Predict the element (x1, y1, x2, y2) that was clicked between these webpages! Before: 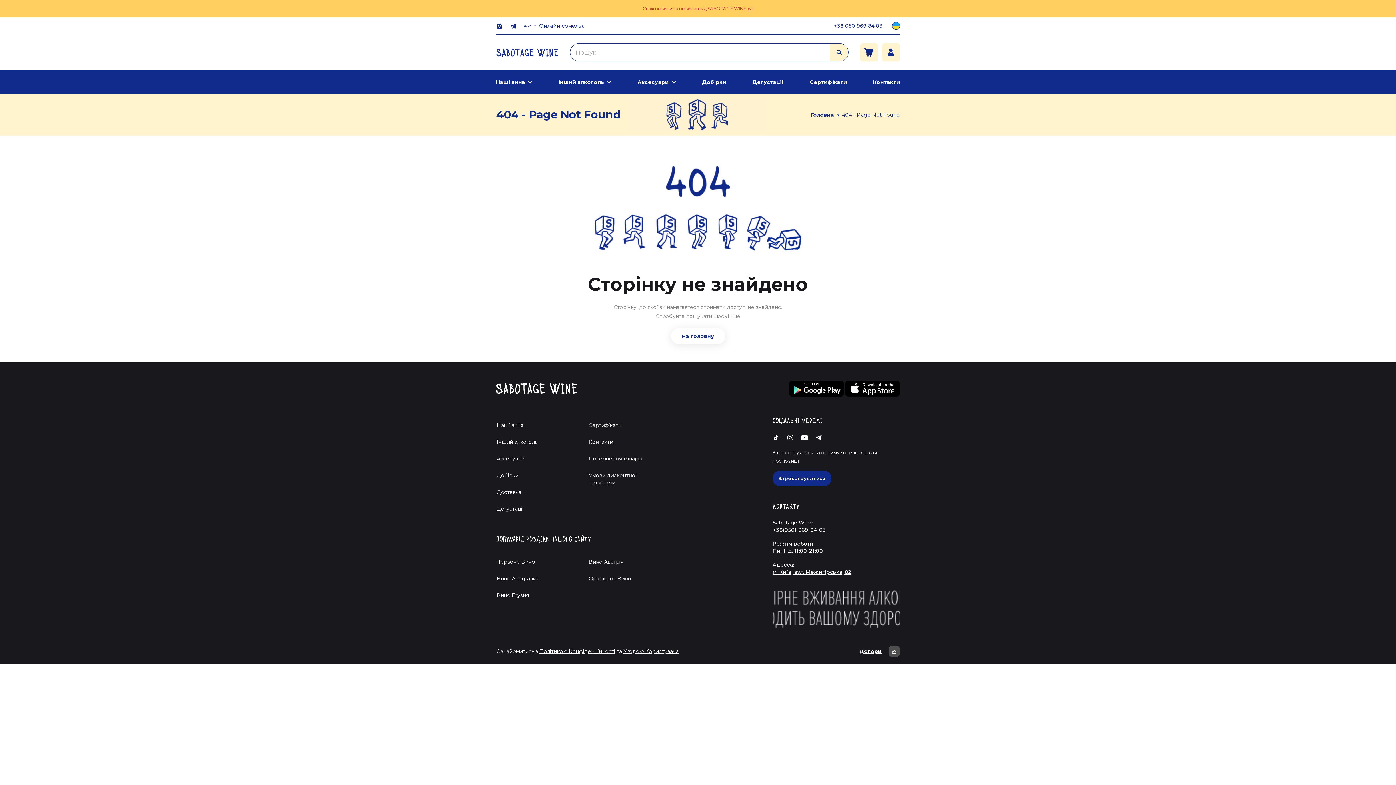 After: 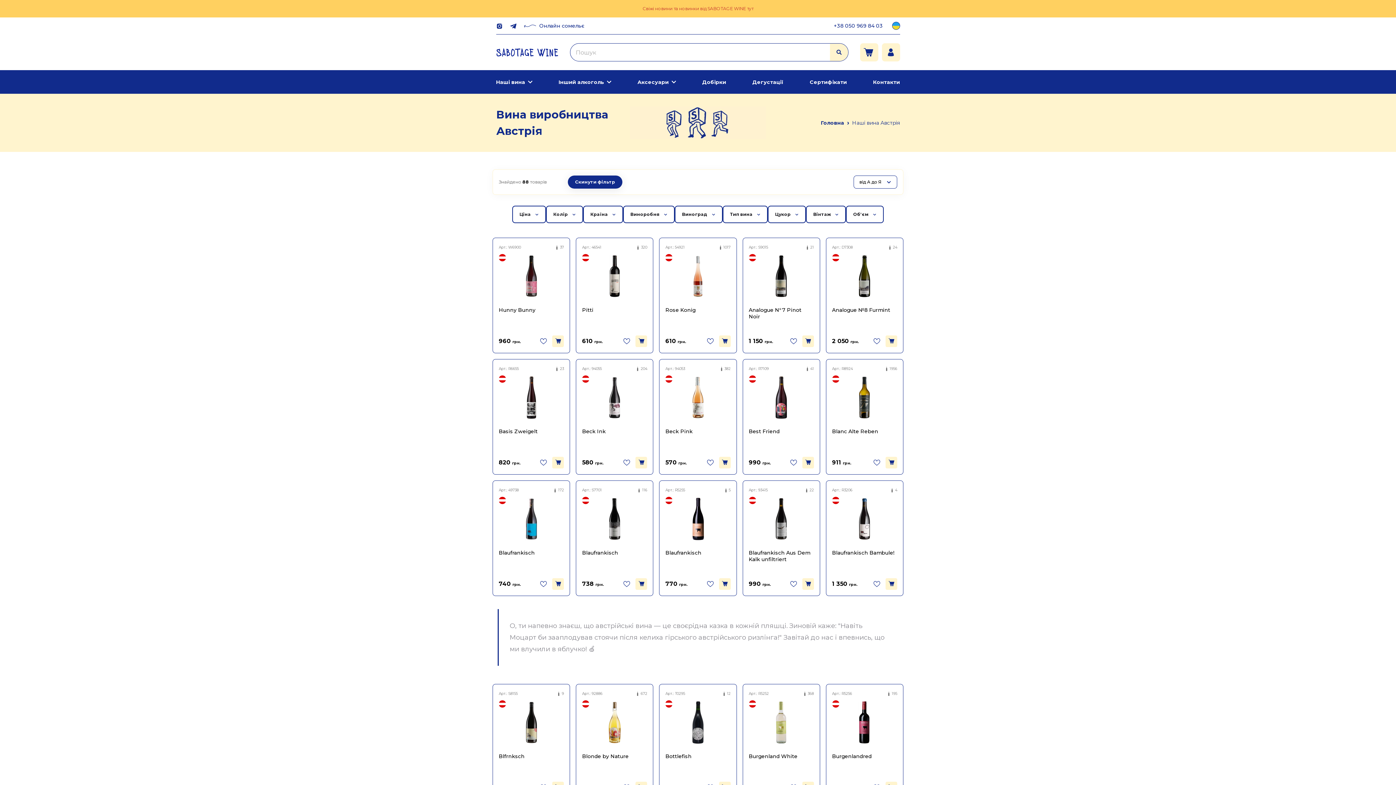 Action: bbox: (583, 555, 664, 568) label: Вино Австрія